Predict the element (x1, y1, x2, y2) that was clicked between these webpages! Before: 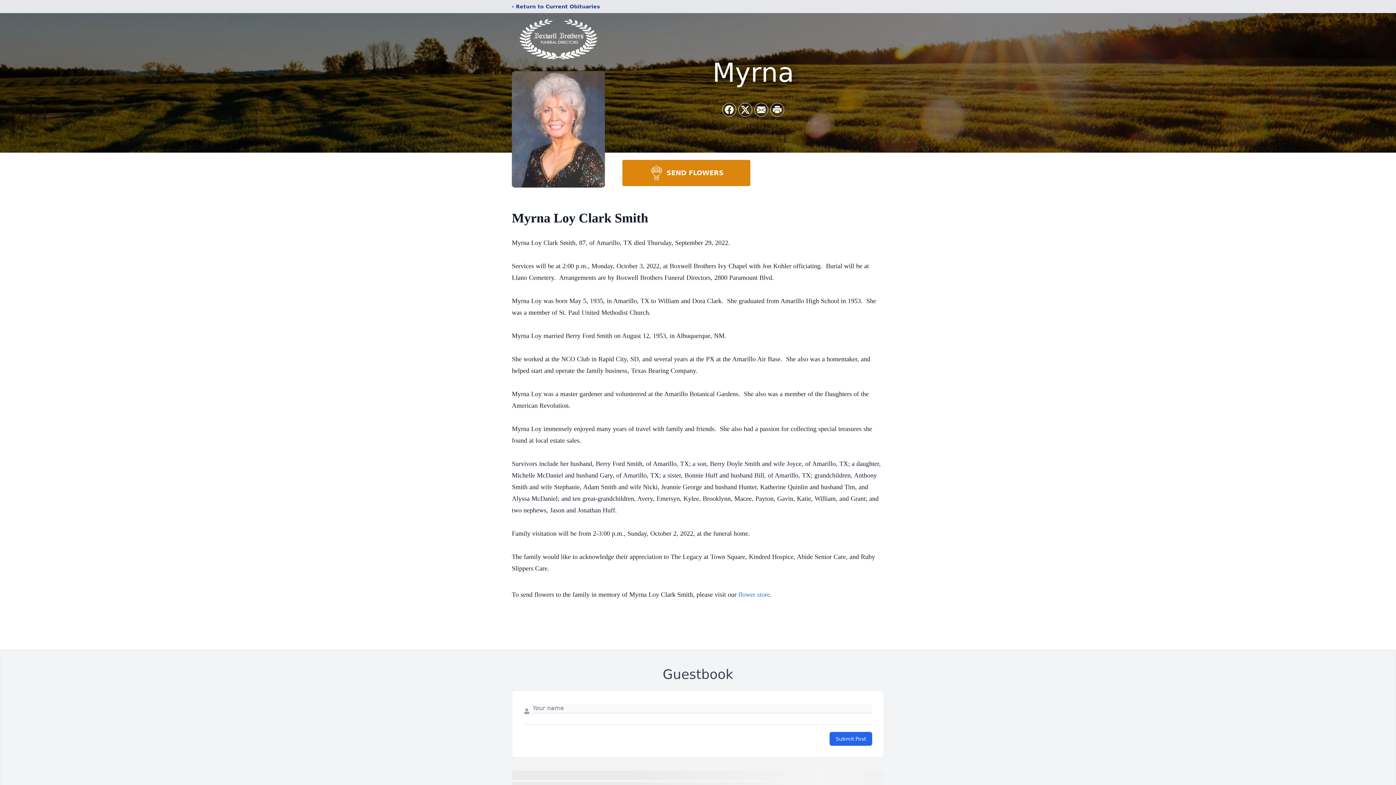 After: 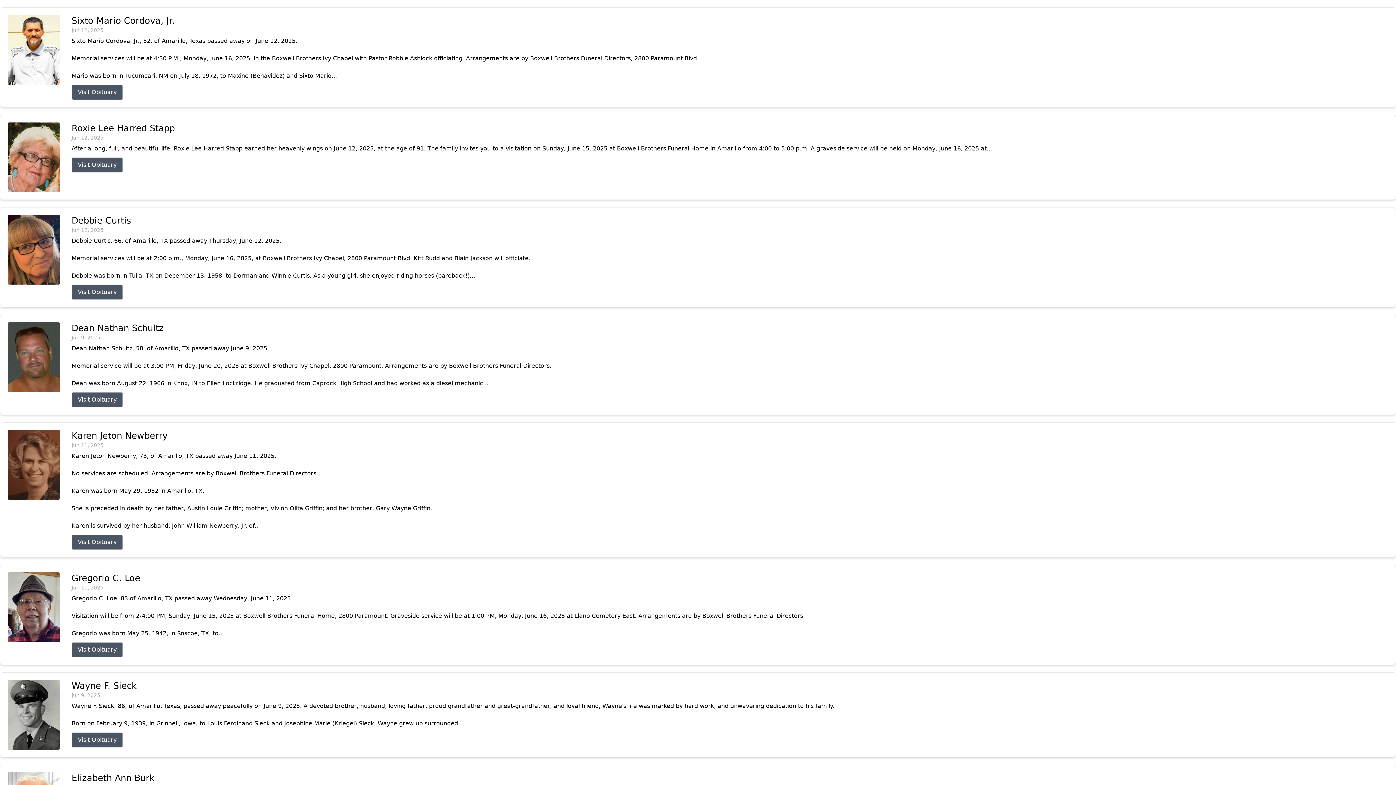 Action: bbox: (512, 2, 600, 10) label: ‹ Return to Current Obituaries